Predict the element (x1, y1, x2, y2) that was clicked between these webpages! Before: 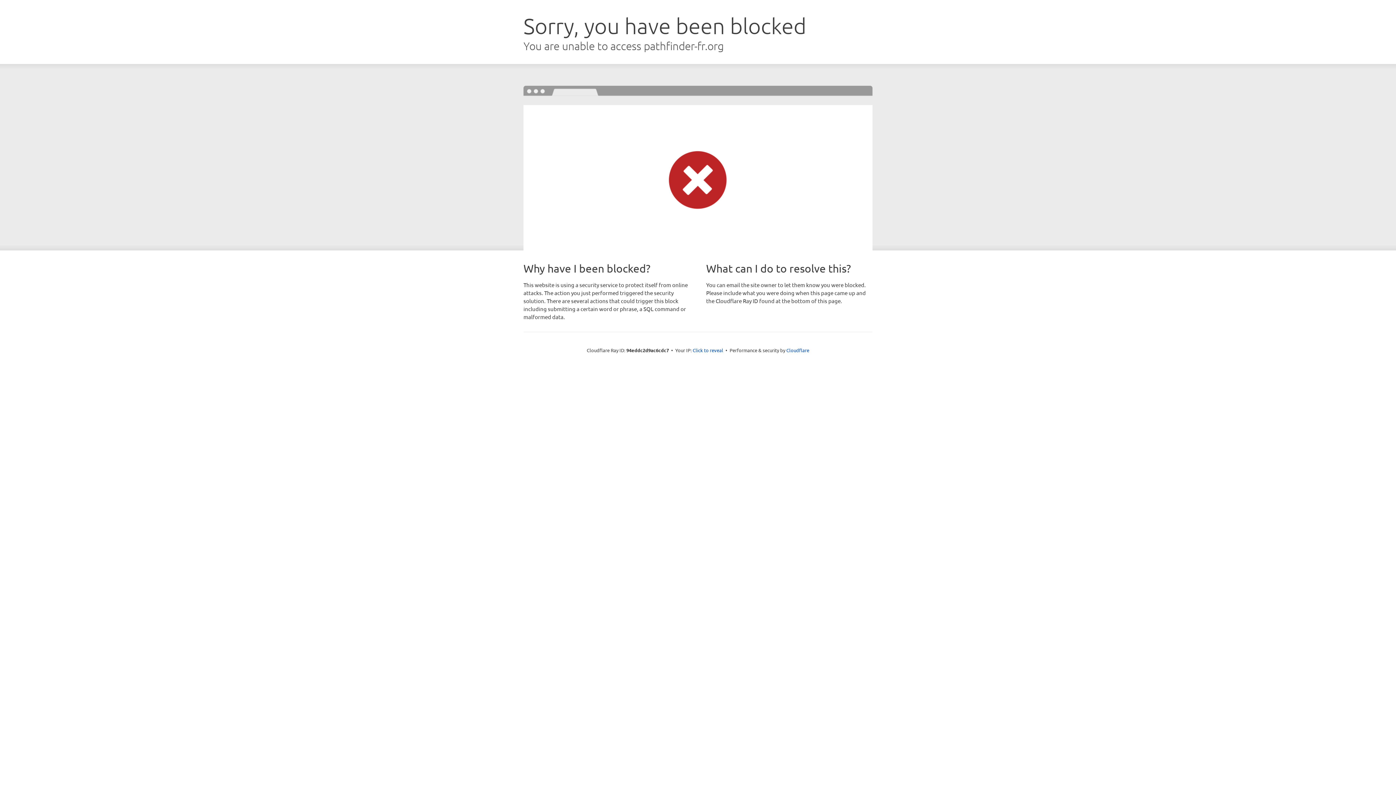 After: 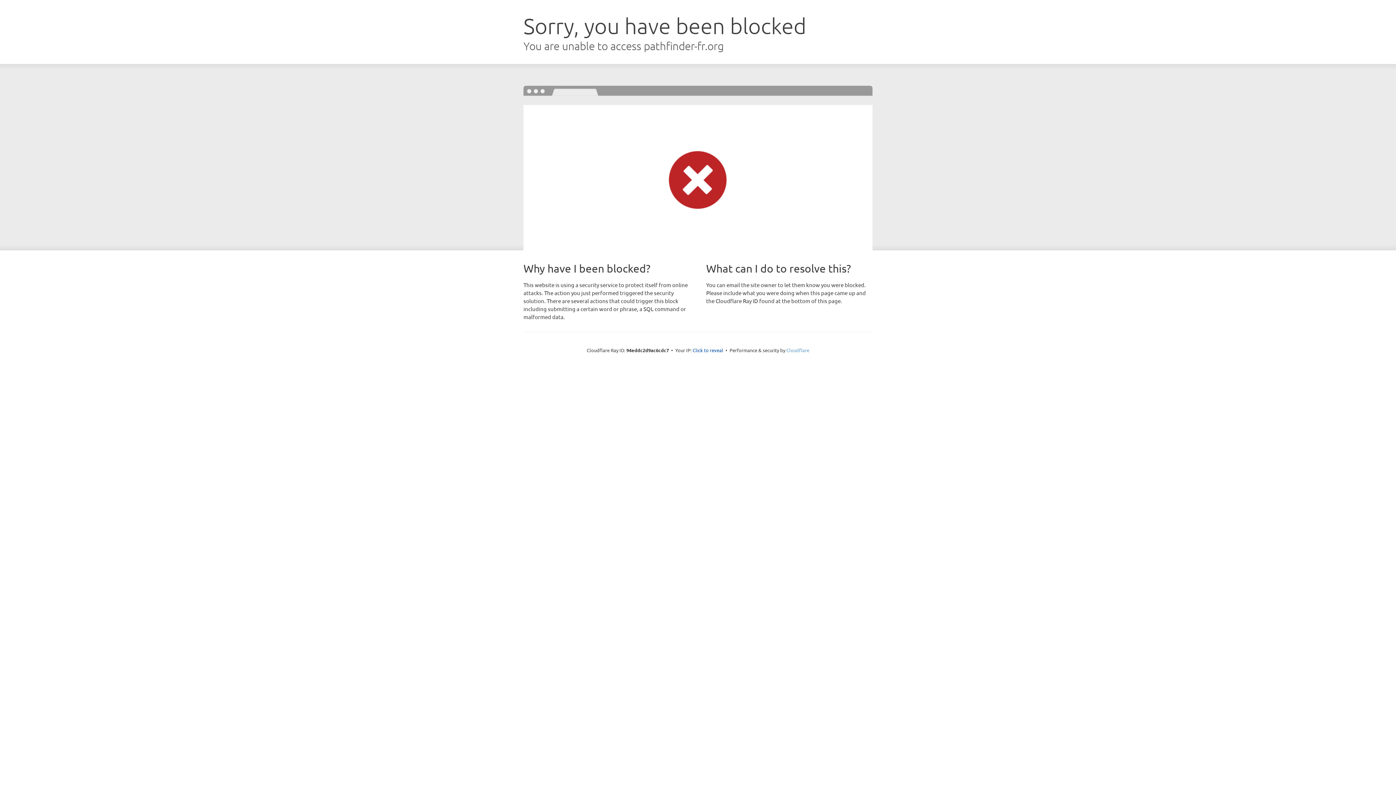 Action: label: Cloudflare bbox: (786, 347, 809, 353)